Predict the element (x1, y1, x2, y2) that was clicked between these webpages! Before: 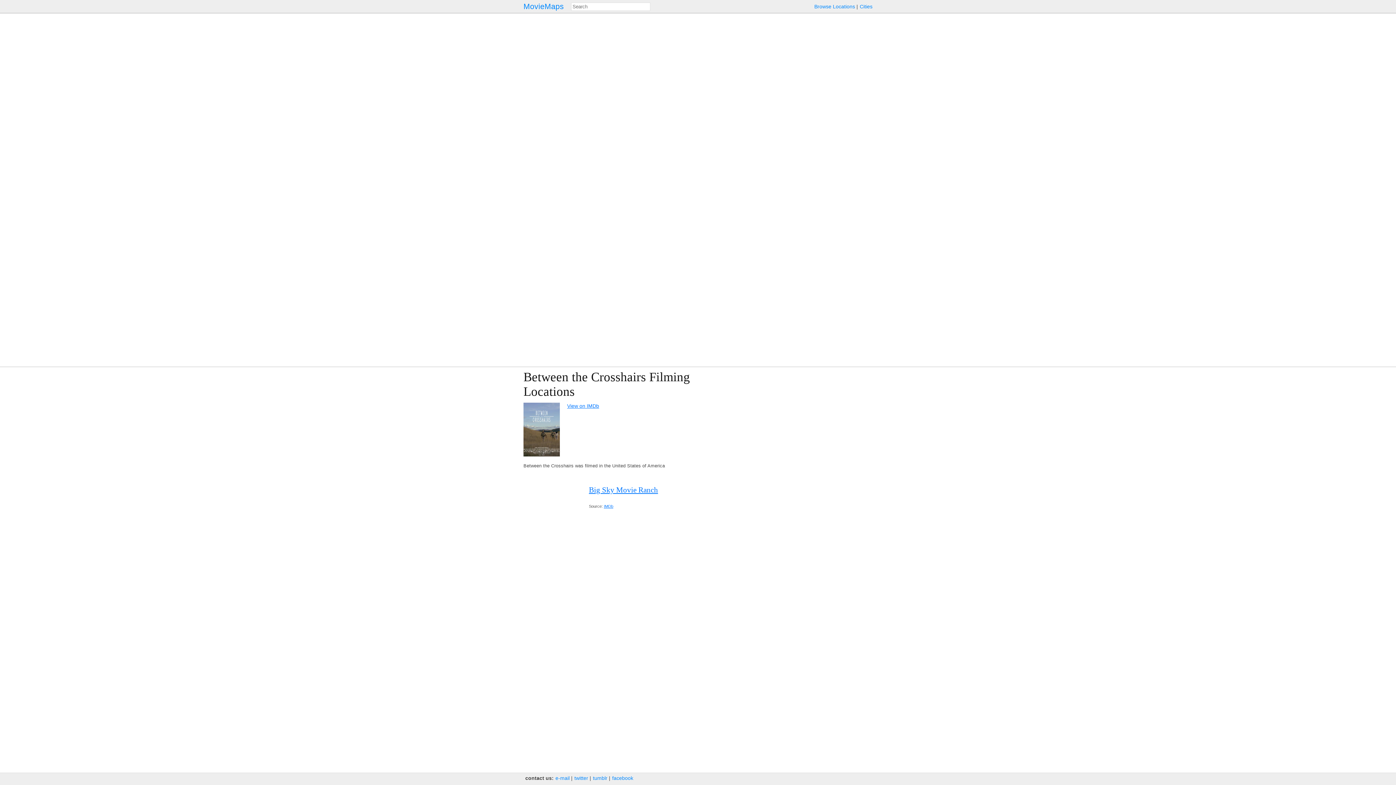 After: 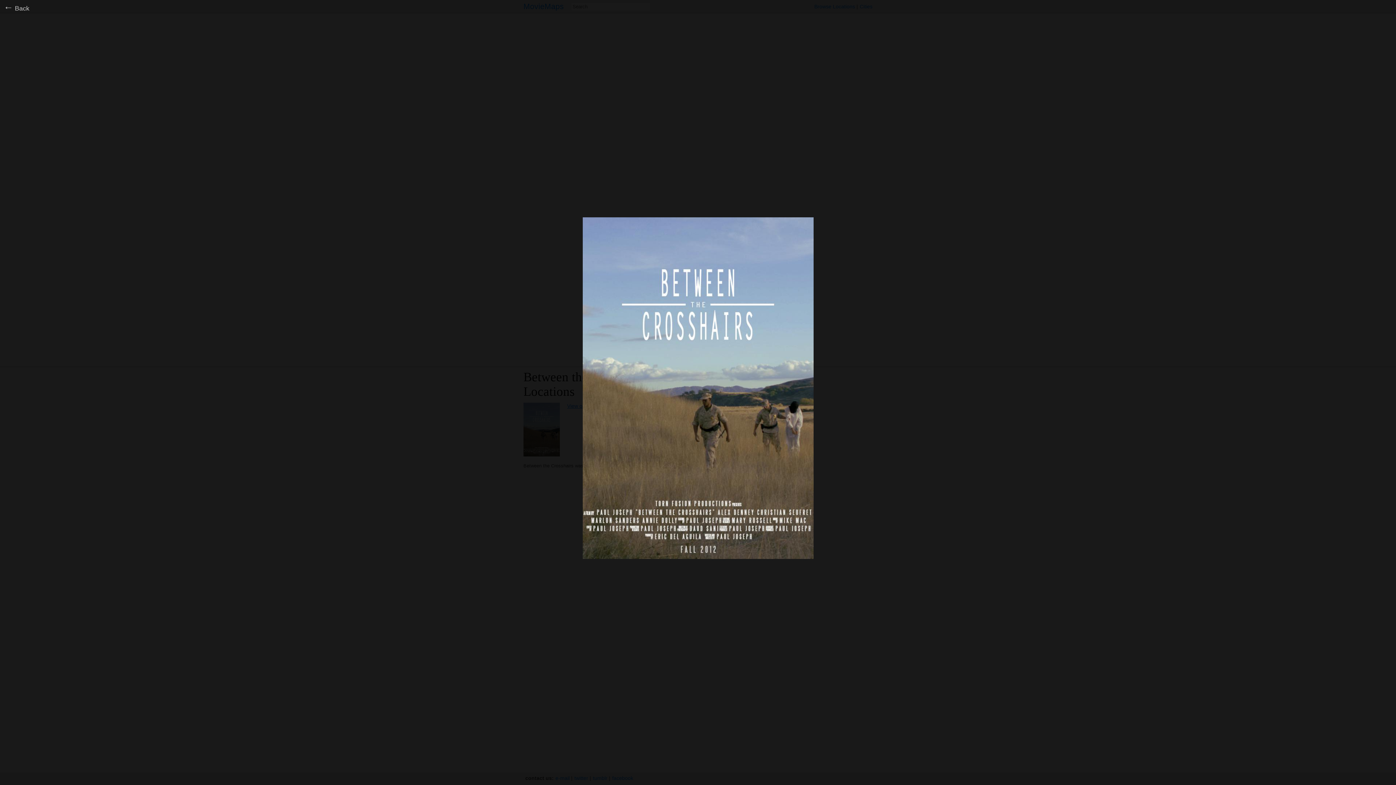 Action: bbox: (523, 402, 560, 458)